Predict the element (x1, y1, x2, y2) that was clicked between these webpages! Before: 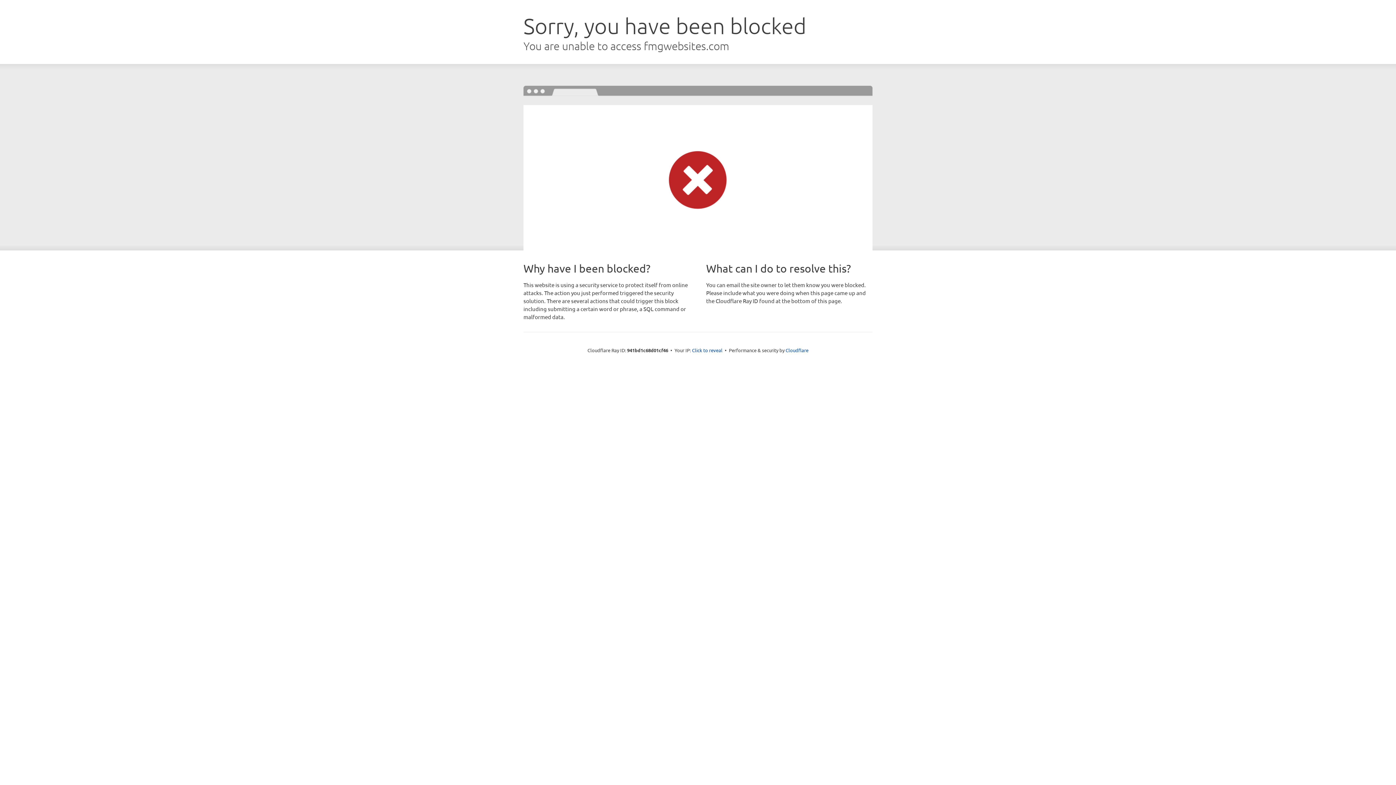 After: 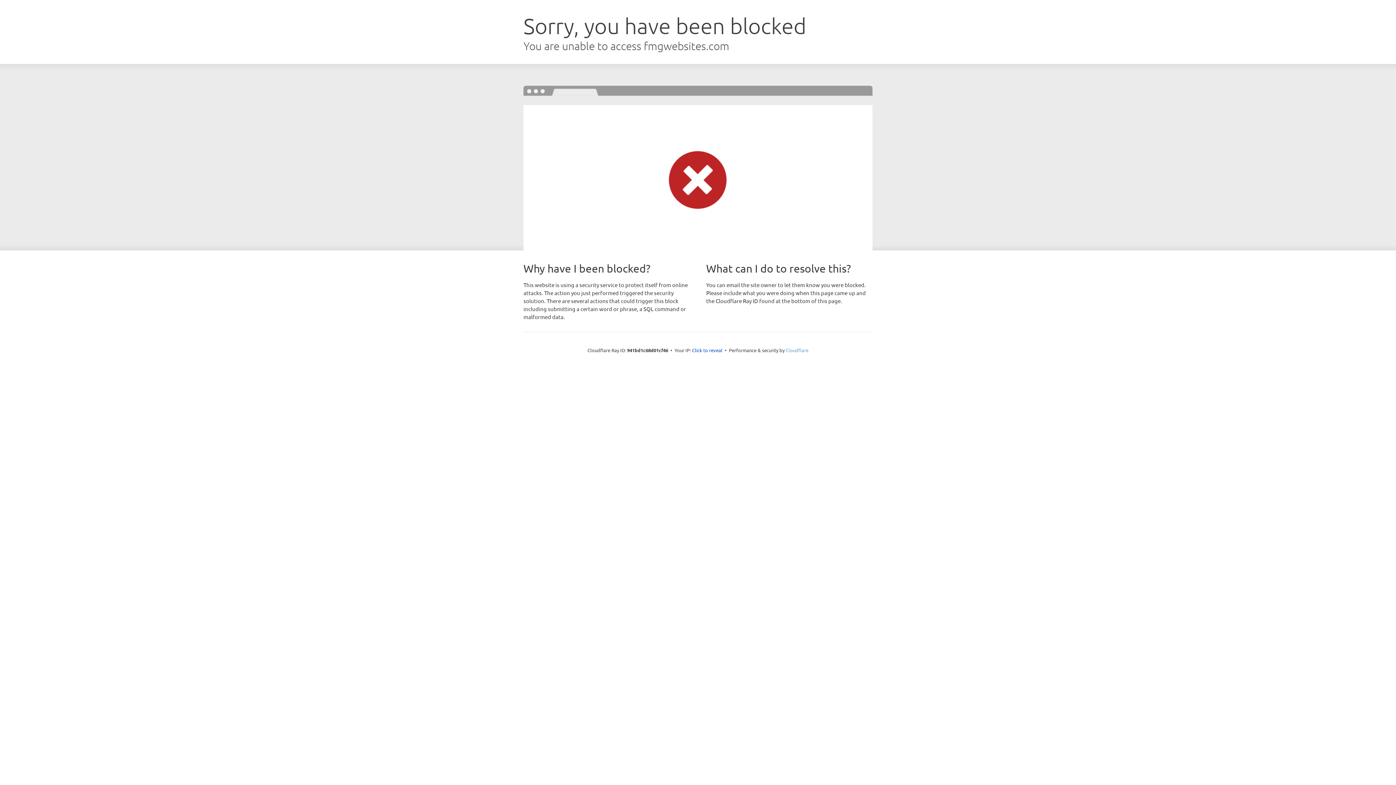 Action: label: Cloudflare bbox: (785, 347, 808, 353)